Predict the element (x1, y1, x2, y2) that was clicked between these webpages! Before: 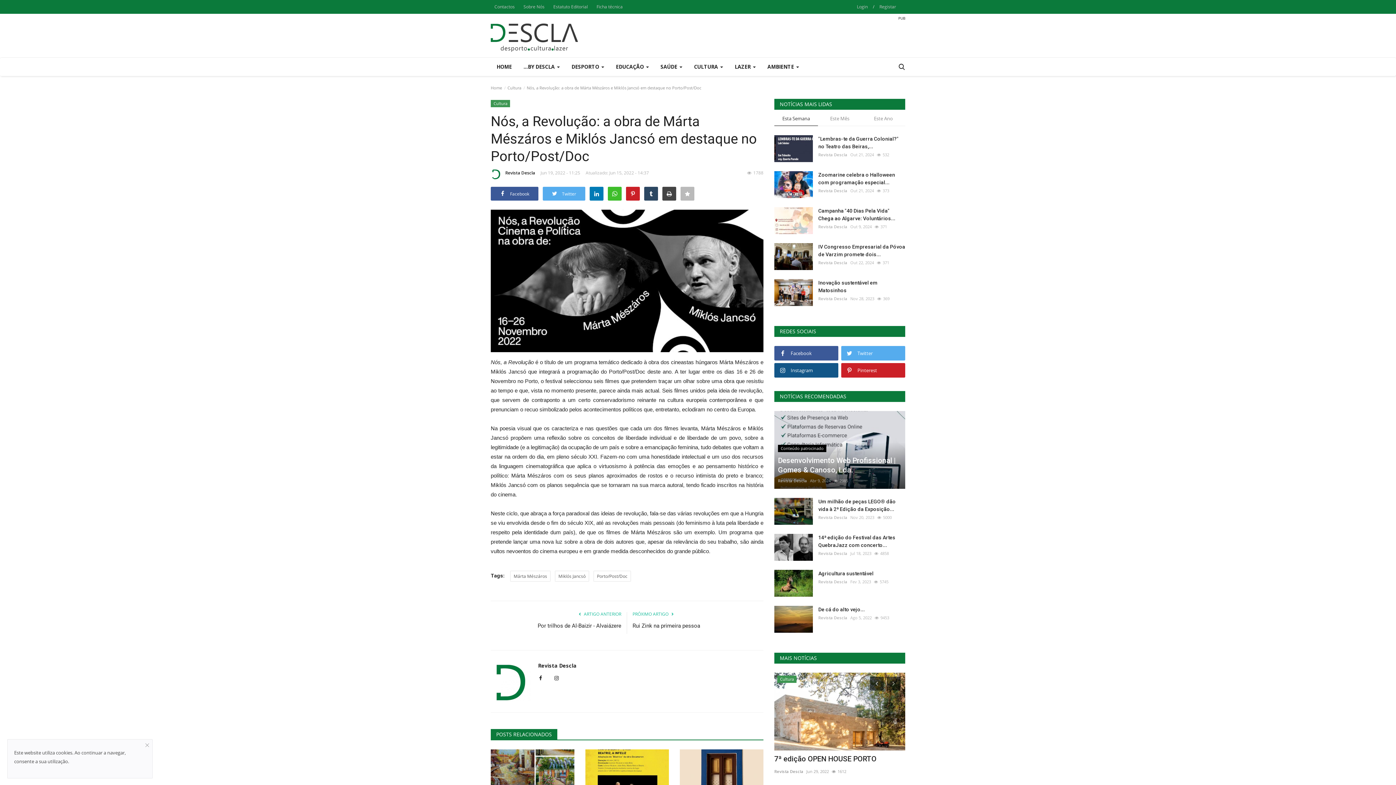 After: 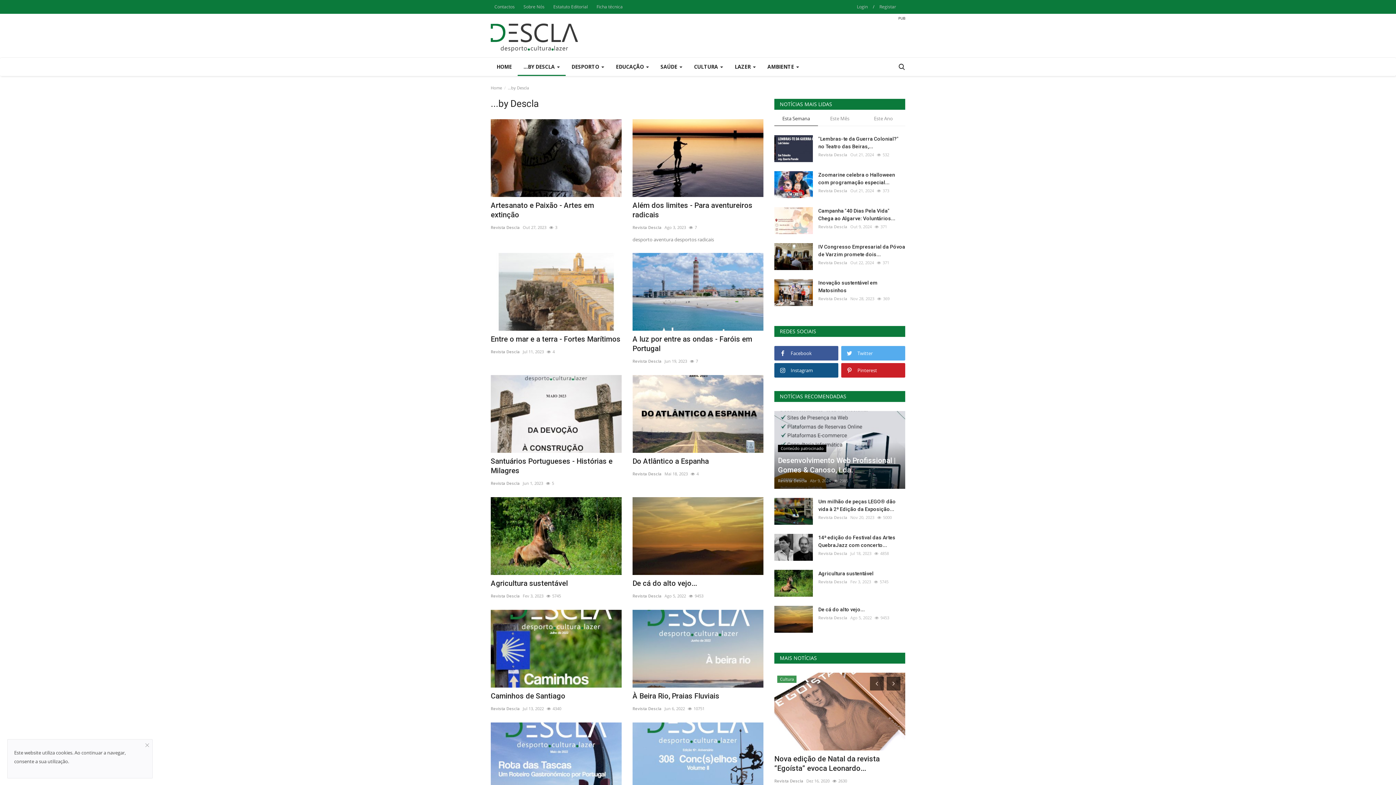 Action: label: ...BY DESCLA  bbox: (517, 57, 565, 76)